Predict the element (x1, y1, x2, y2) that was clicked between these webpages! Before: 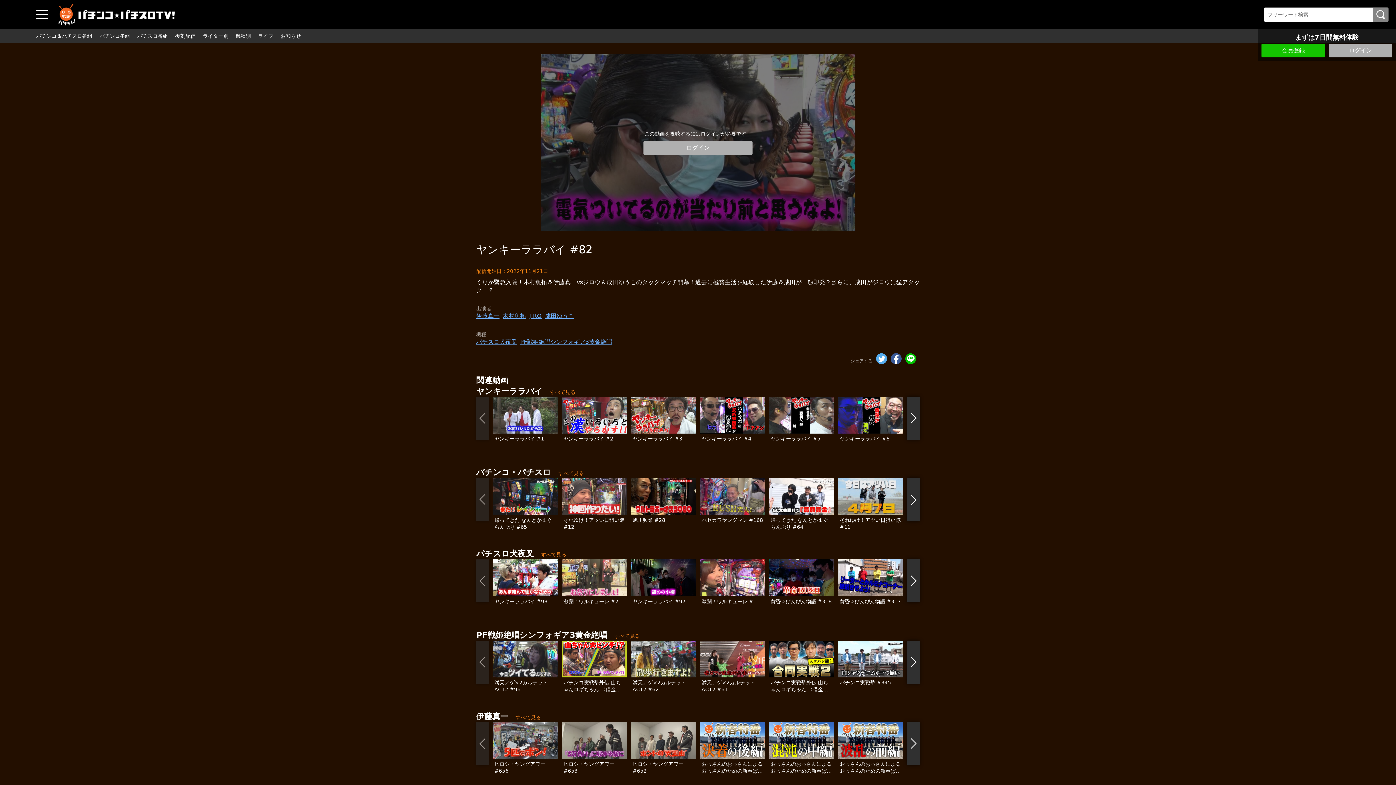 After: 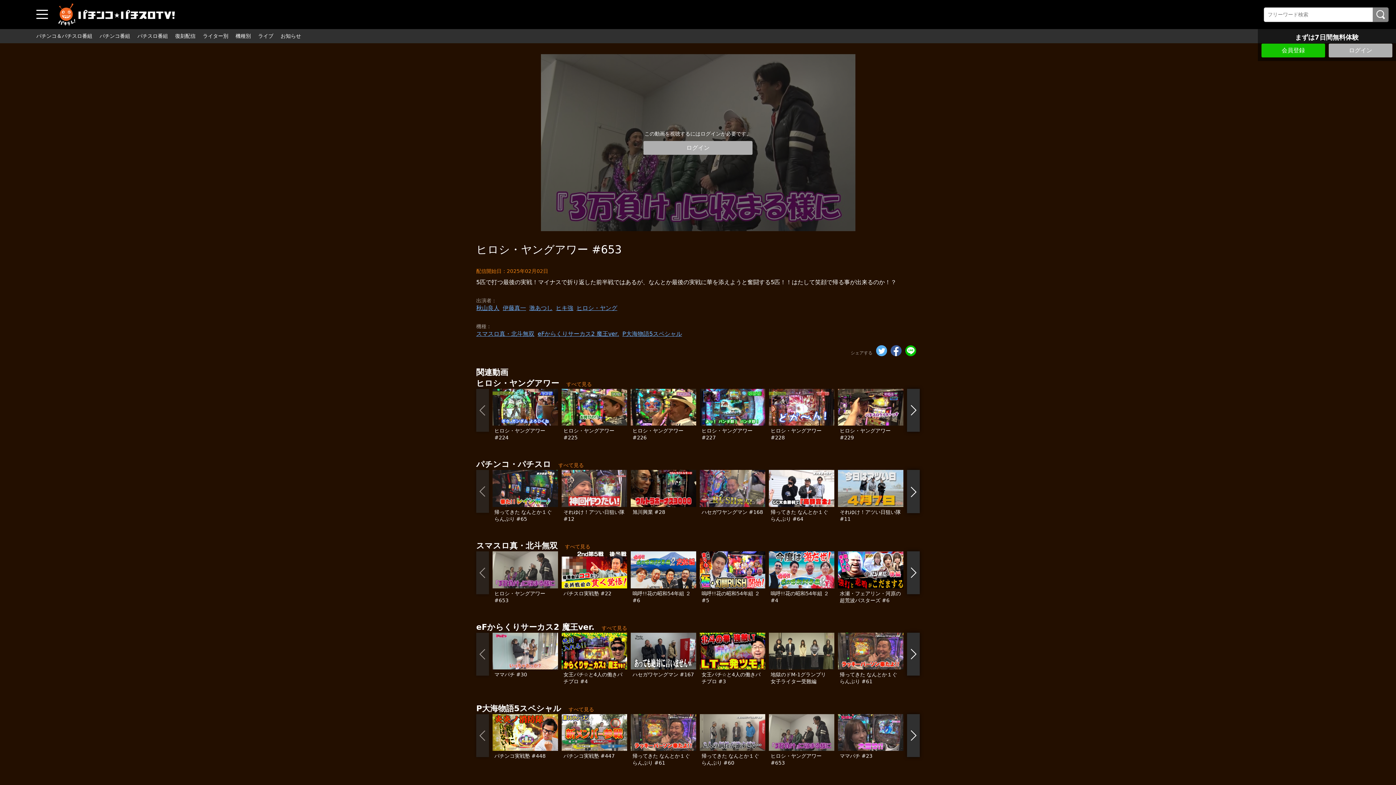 Action: bbox: (561, 722, 627, 759)